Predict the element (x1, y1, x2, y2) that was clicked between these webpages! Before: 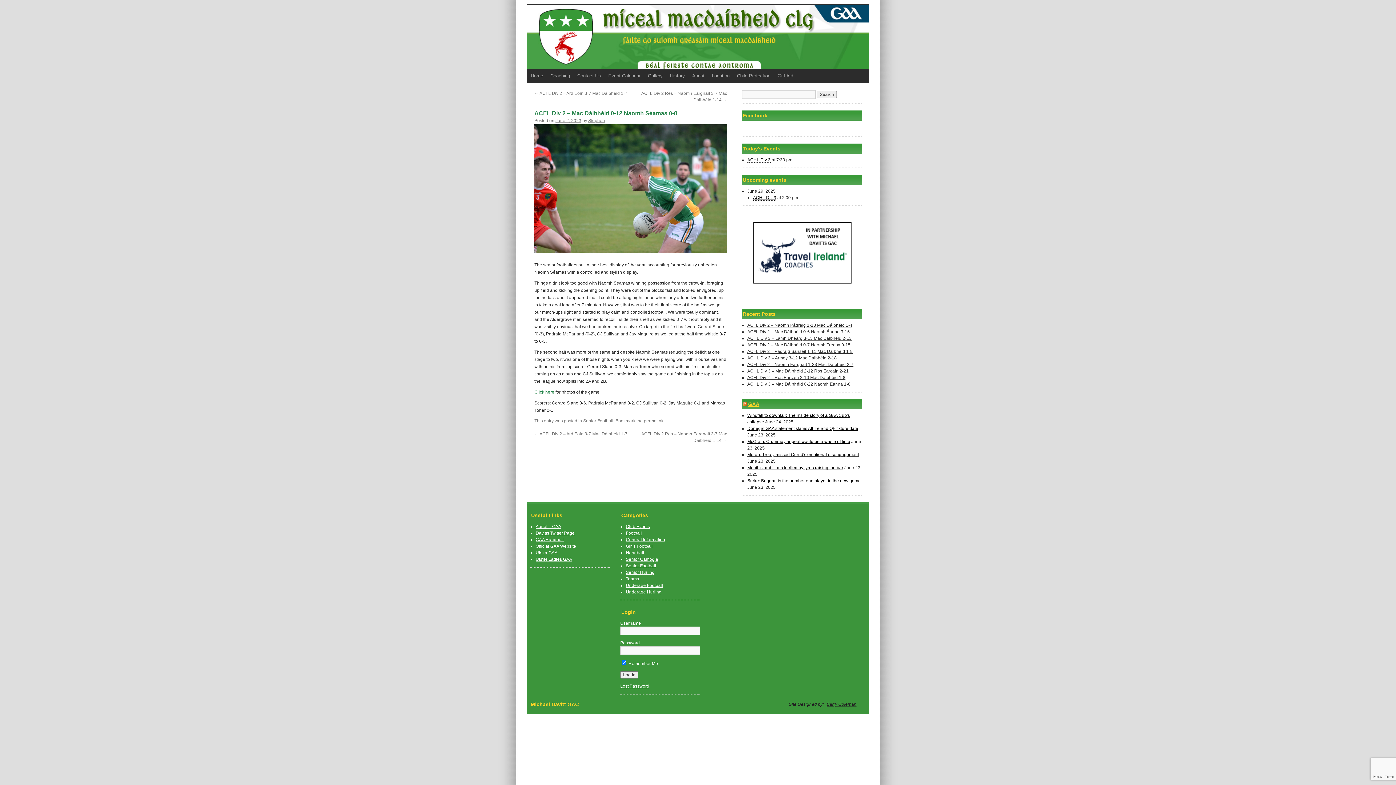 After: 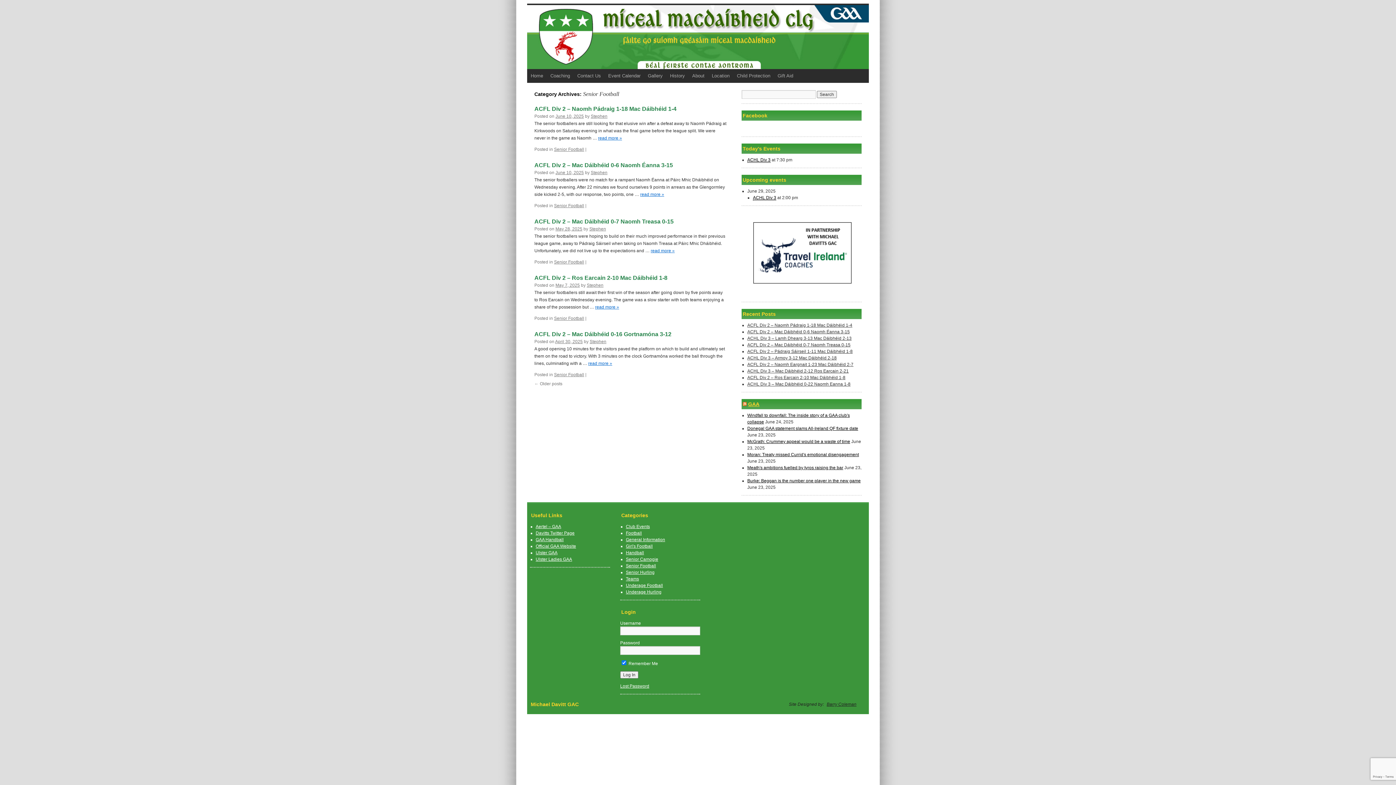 Action: bbox: (583, 418, 613, 423) label: Senior Football